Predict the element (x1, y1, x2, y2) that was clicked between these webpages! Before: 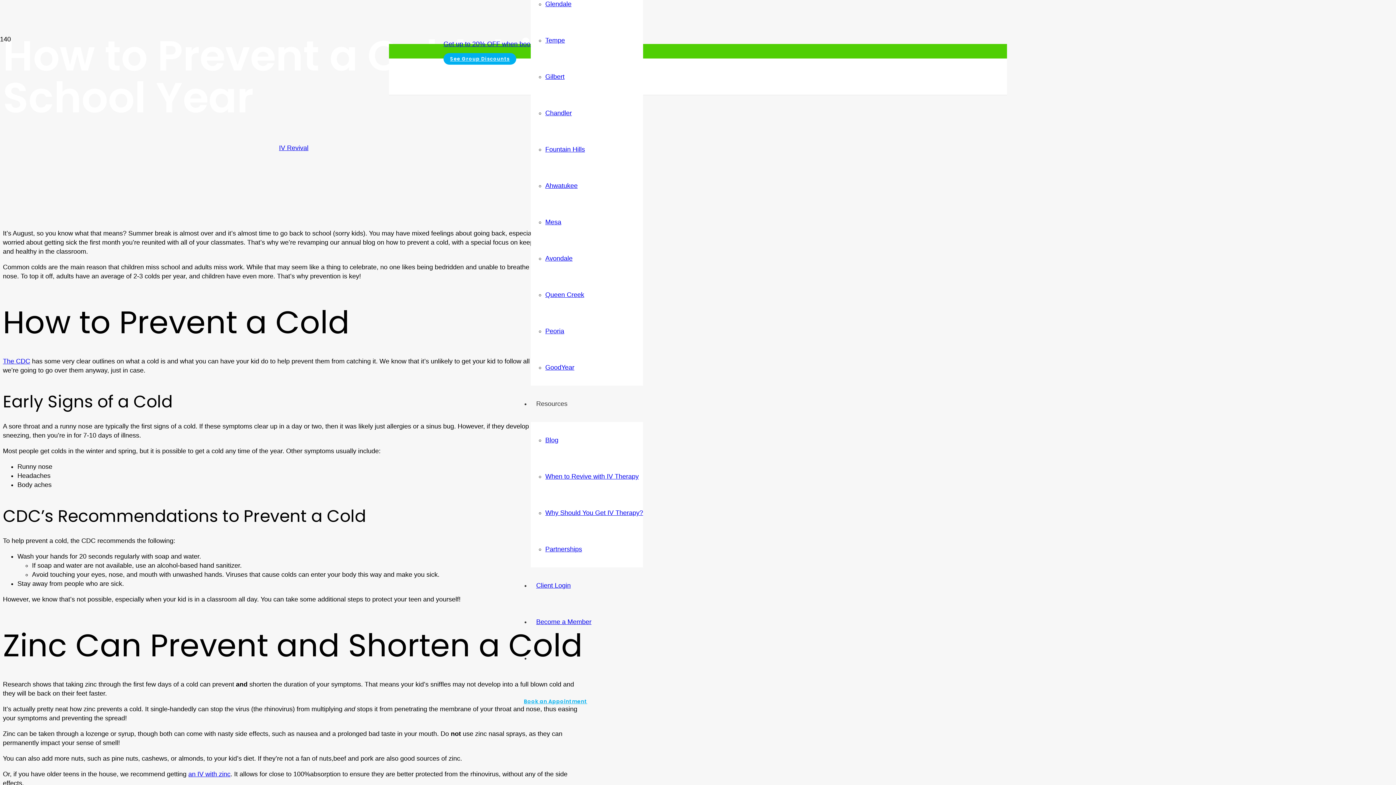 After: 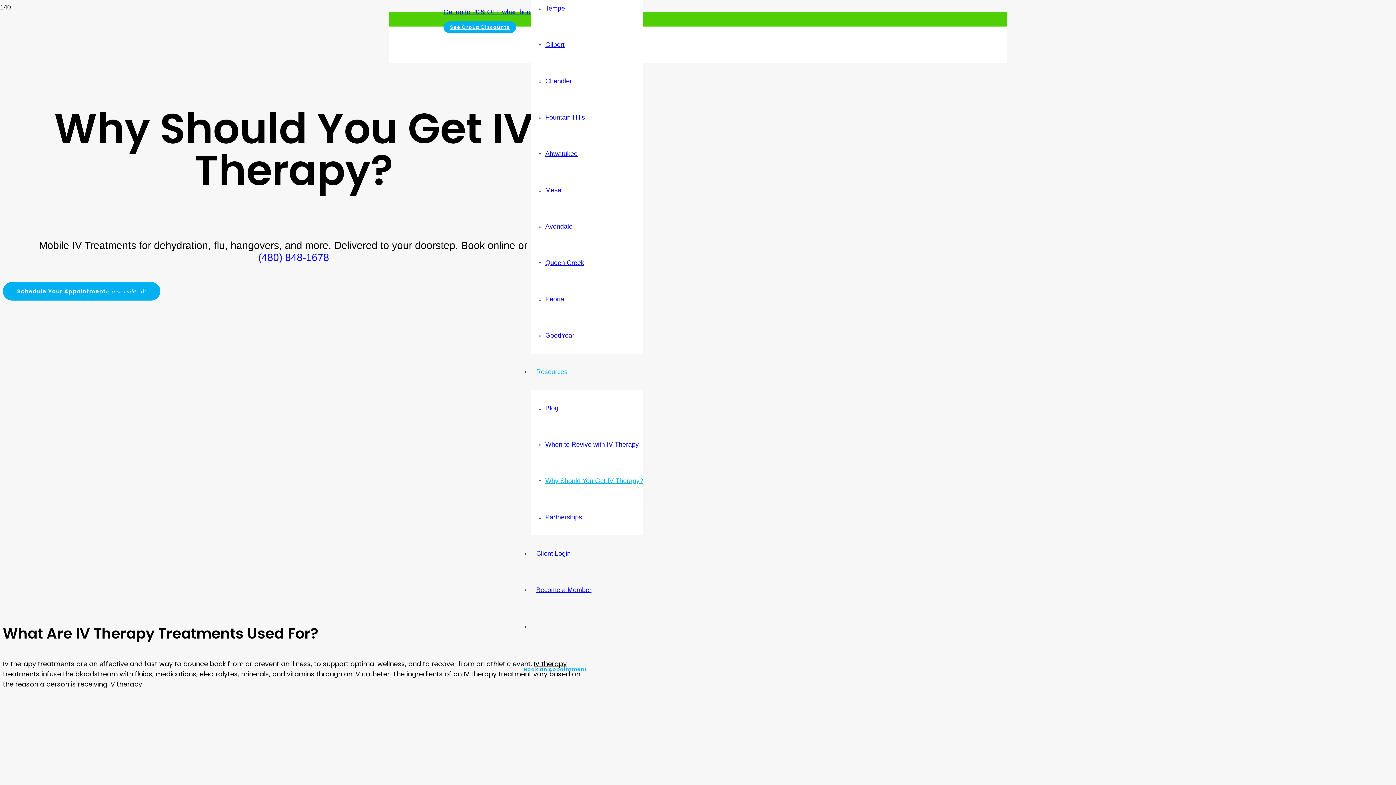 Action: bbox: (545, 509, 643, 516) label: Why Should You Get IV Therapy?